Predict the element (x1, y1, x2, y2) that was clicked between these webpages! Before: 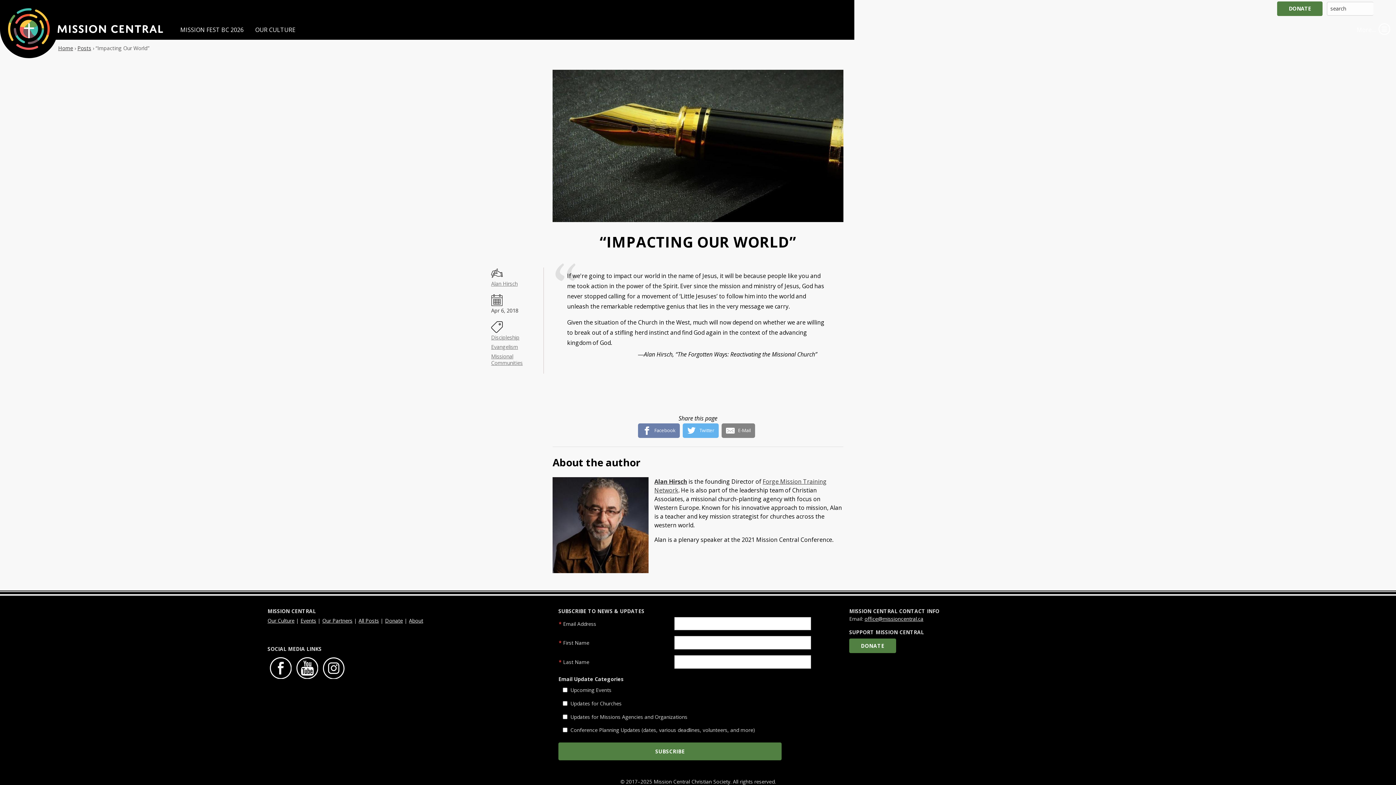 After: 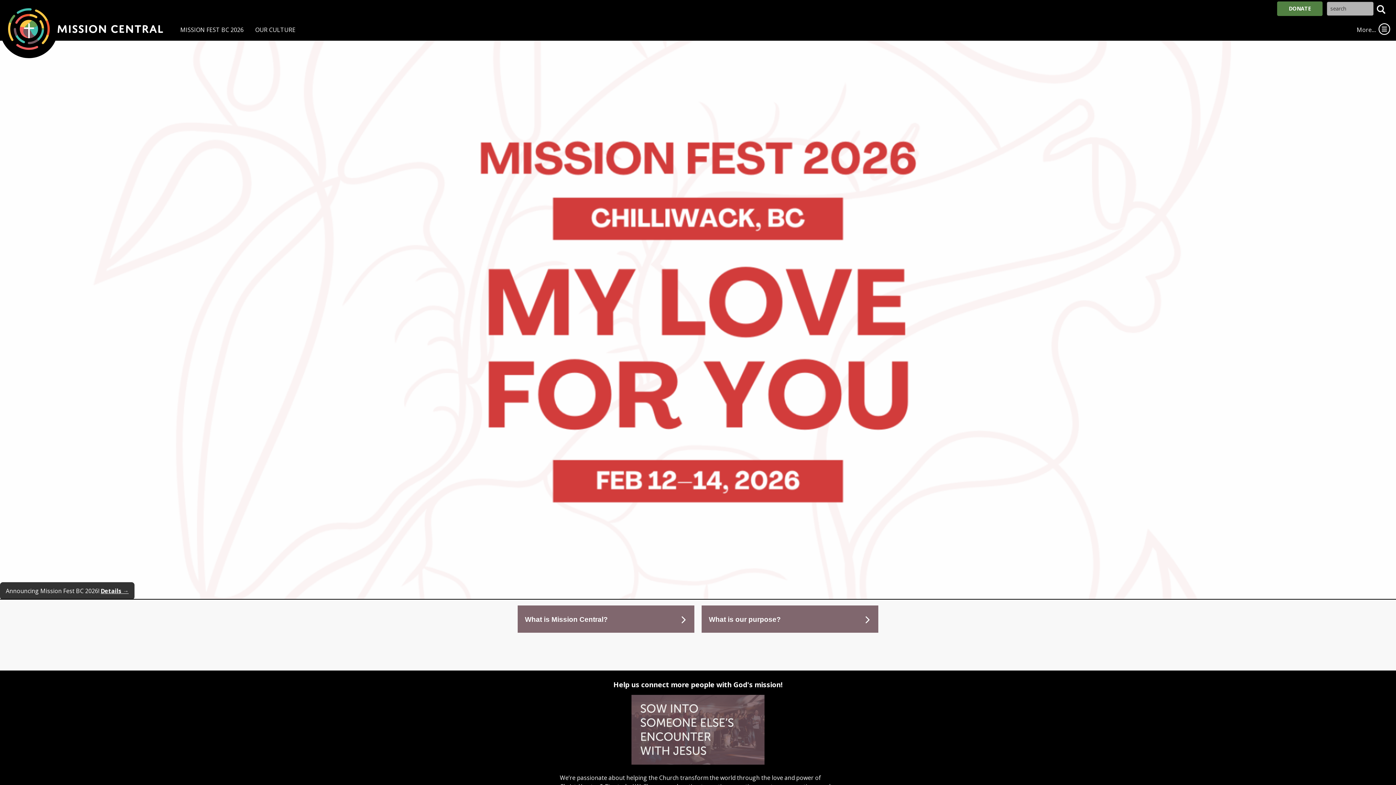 Action: label: Home bbox: (58, 44, 73, 51)